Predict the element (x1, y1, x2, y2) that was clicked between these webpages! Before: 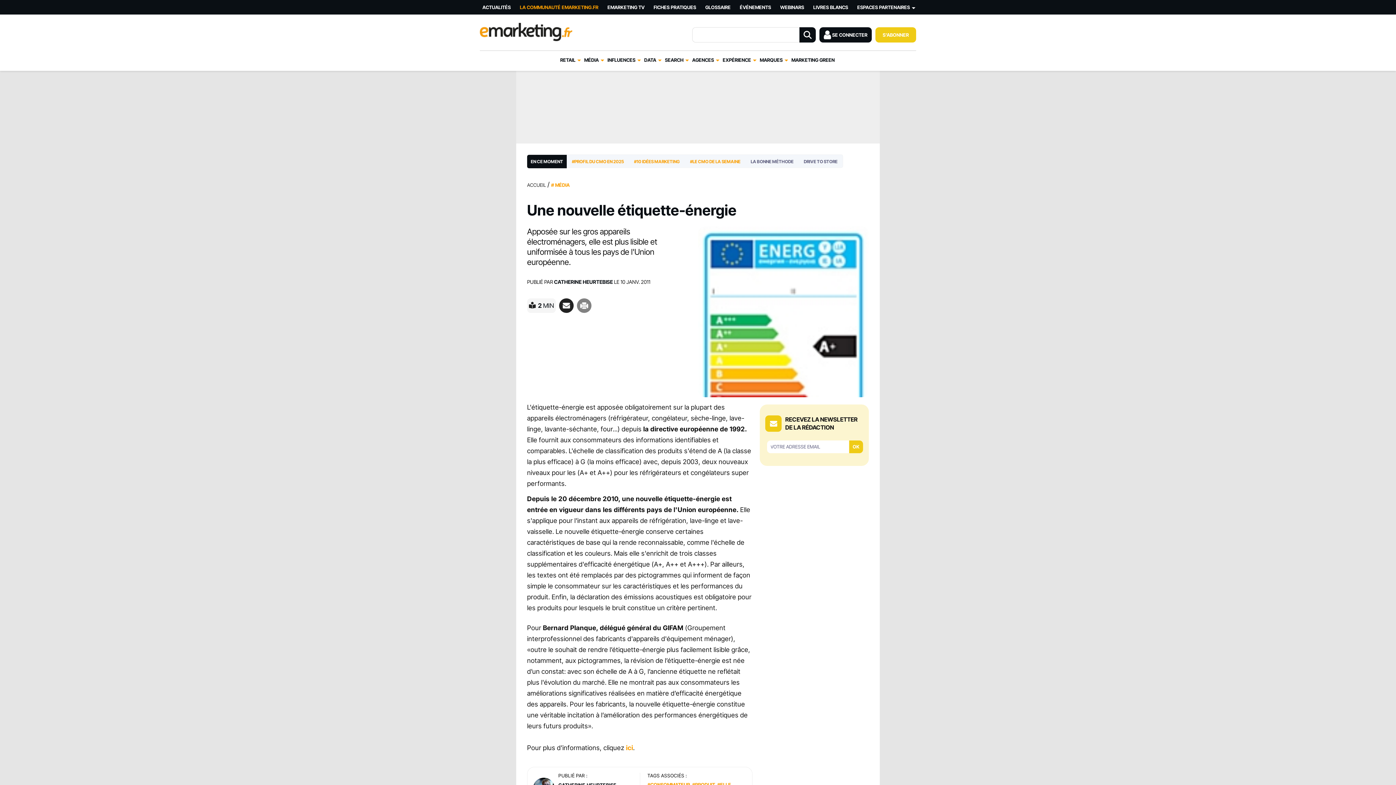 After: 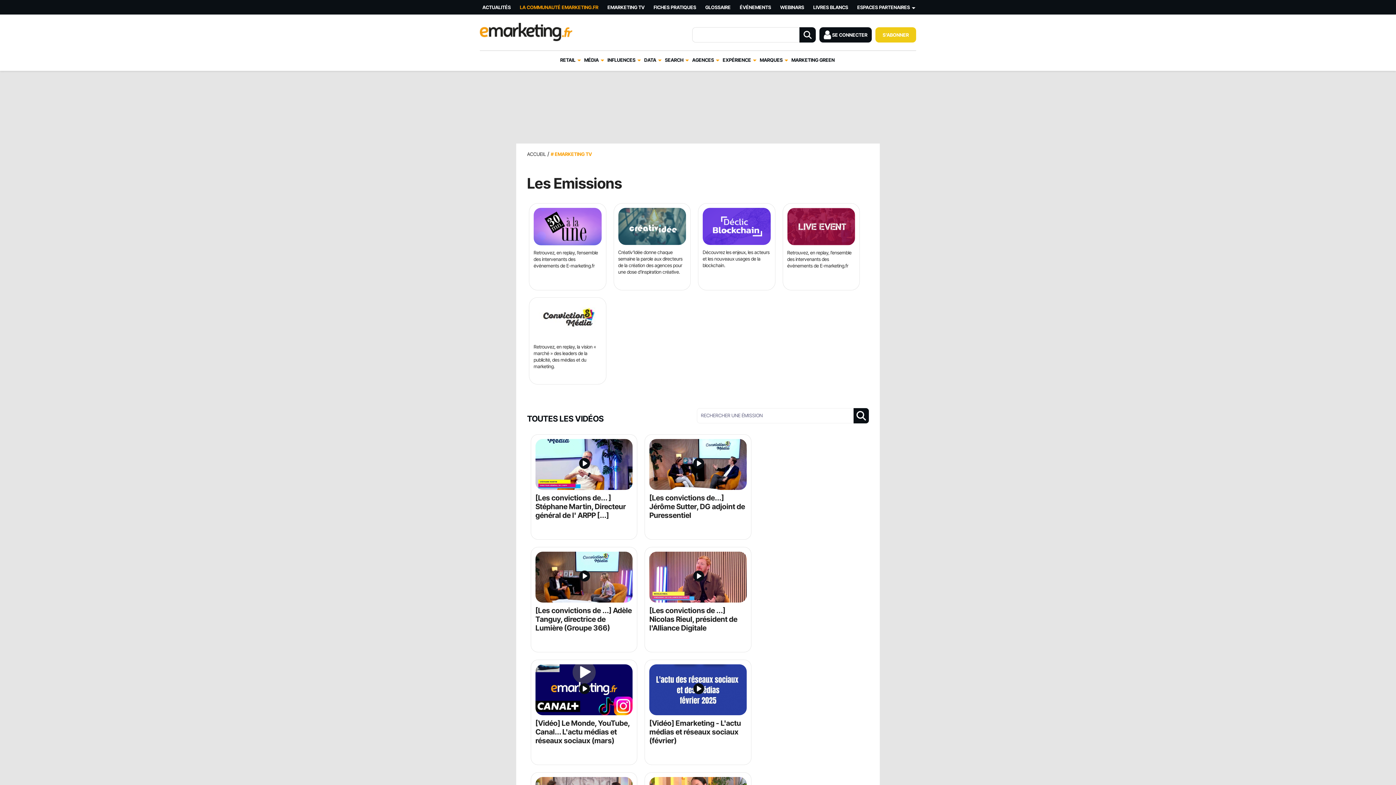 Action: bbox: (604, 0, 650, 14) label: EMARKETING TV